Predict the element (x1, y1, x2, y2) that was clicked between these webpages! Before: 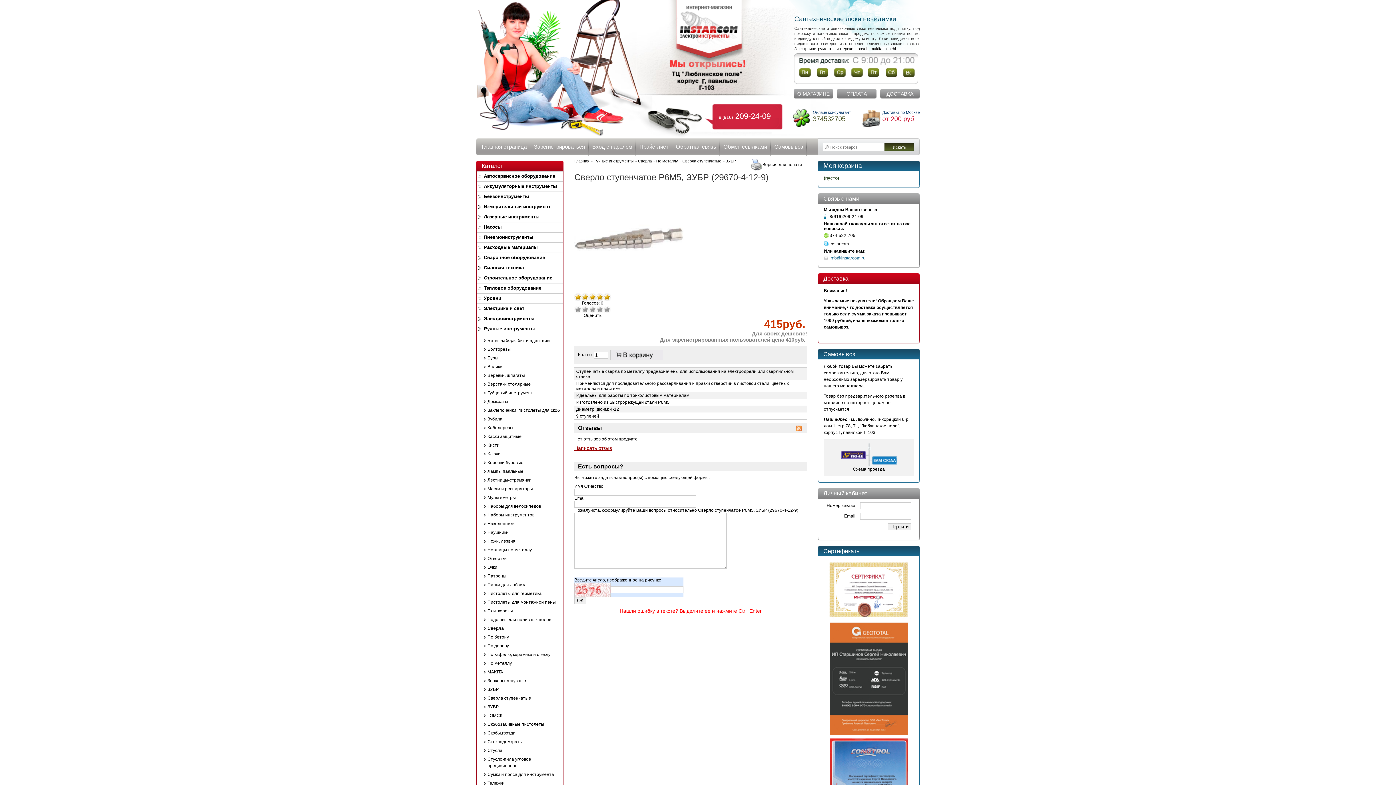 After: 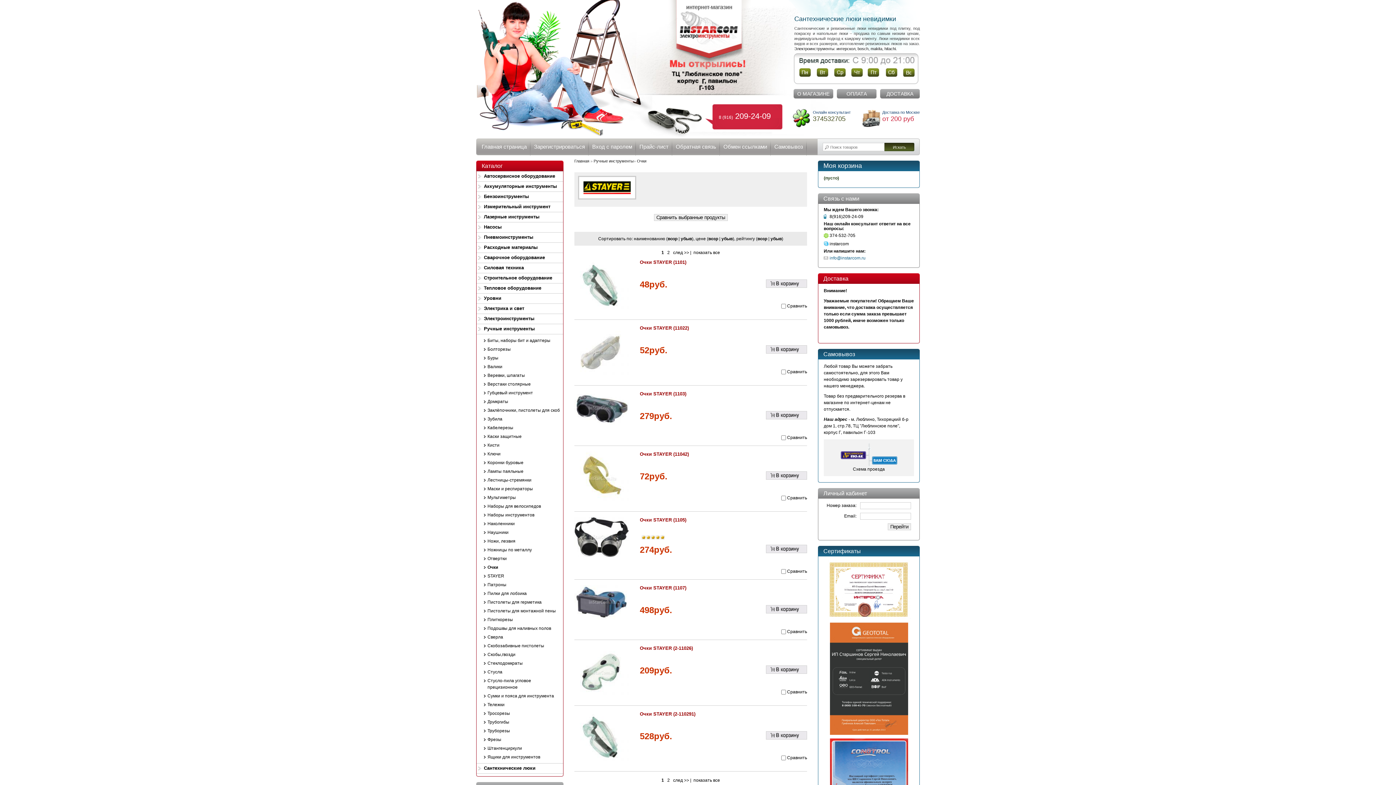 Action: bbox: (476, 563, 563, 572) label: Очки